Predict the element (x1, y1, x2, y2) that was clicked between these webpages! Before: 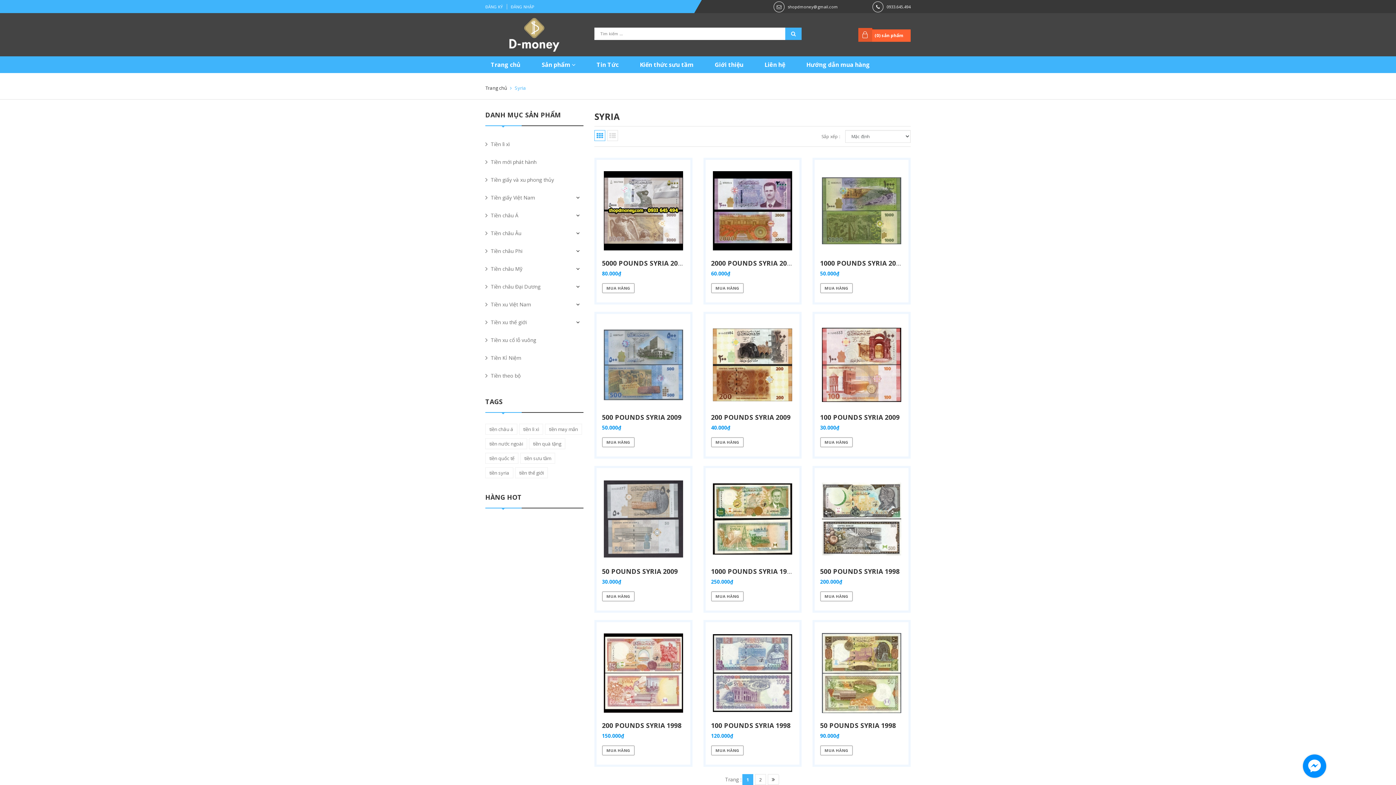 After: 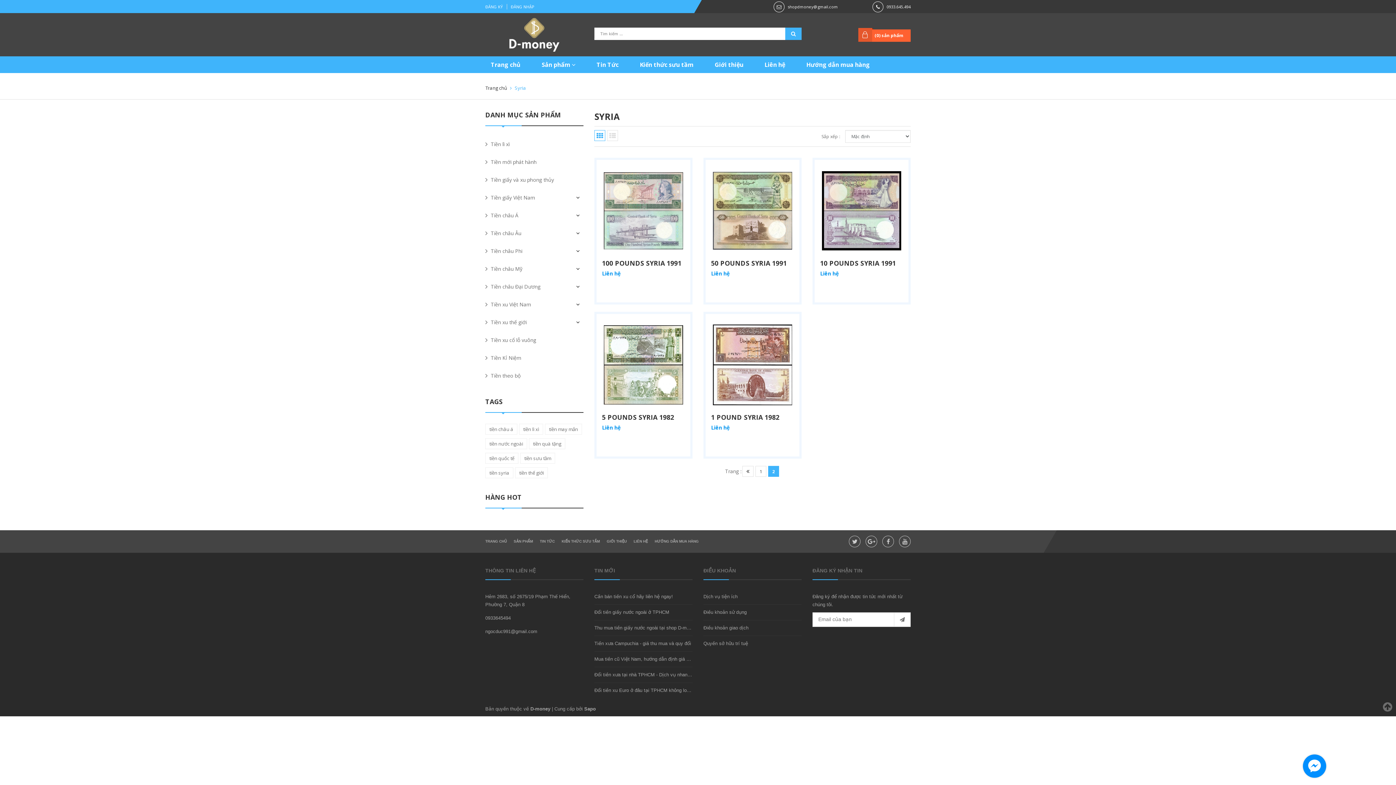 Action: bbox: (768, 774, 779, 785)